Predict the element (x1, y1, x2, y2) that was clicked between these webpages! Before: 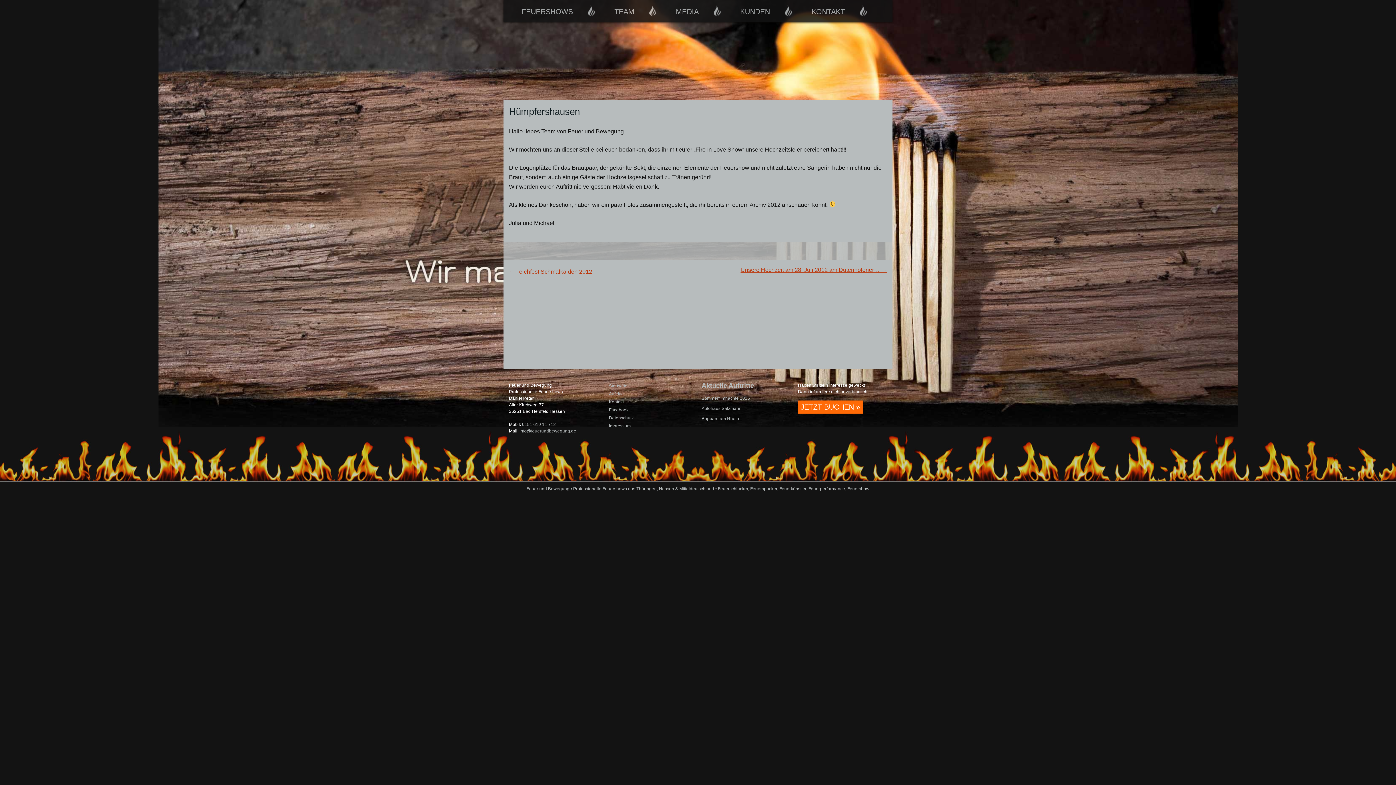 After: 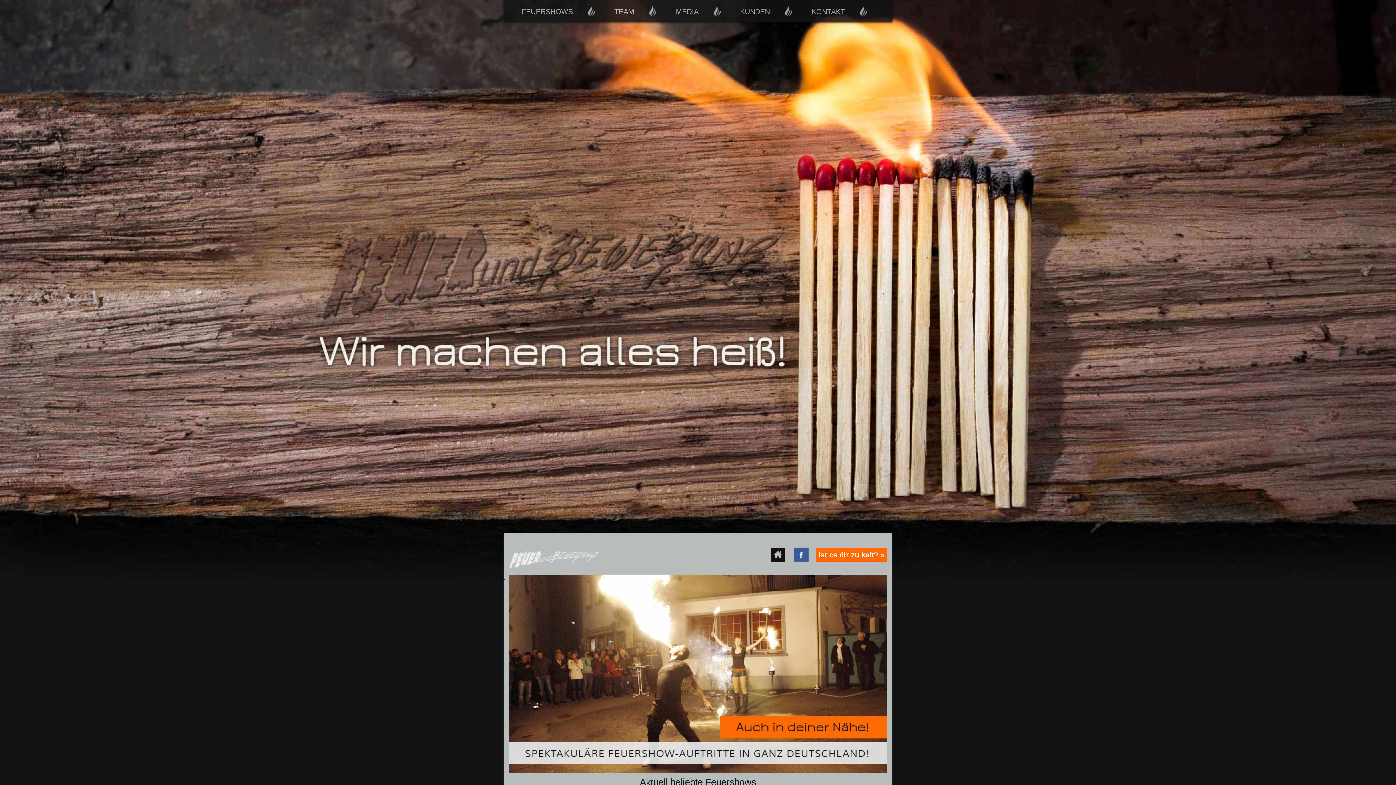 Action: bbox: (605, 383, 687, 388) label: Startseite